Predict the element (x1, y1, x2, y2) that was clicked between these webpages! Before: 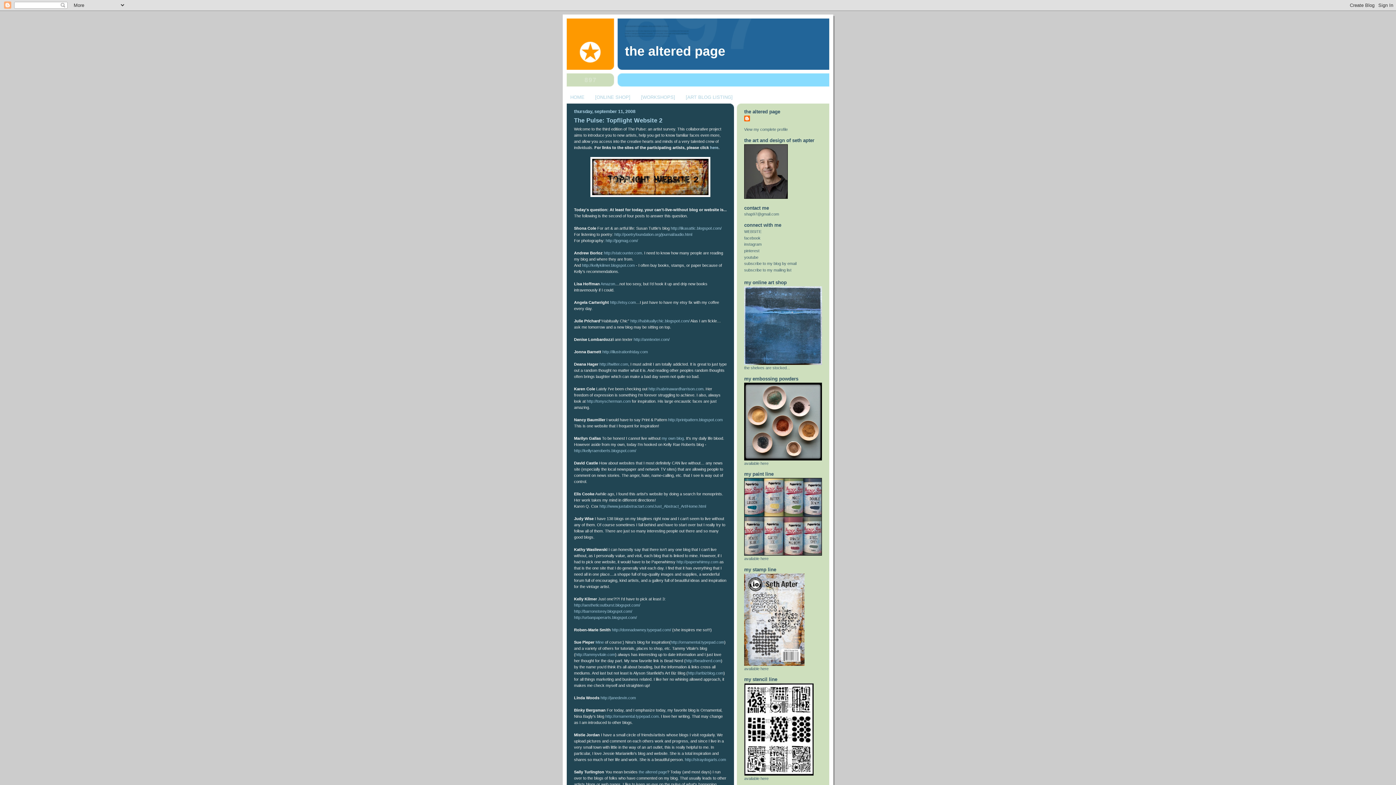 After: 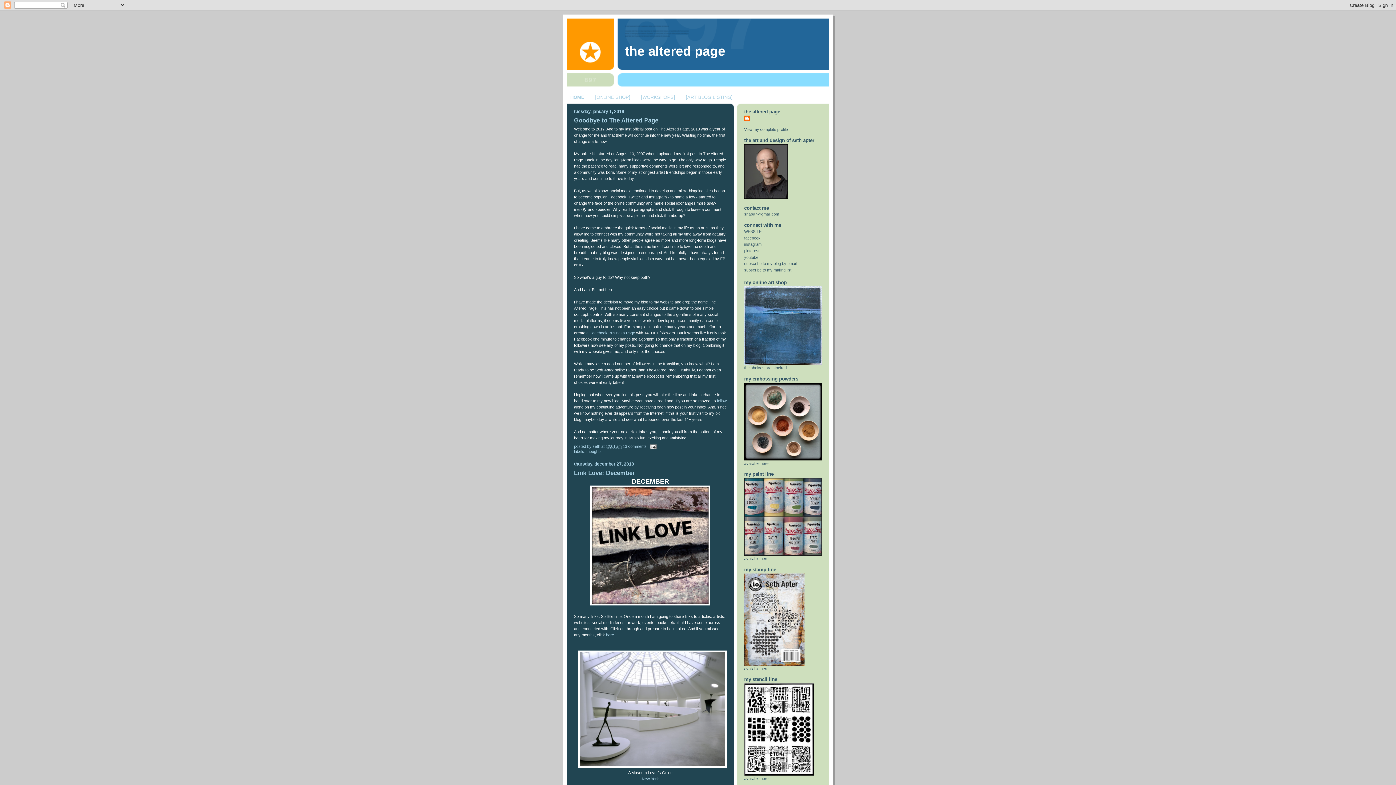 Action: label: the altered page bbox: (638, 770, 667, 774)